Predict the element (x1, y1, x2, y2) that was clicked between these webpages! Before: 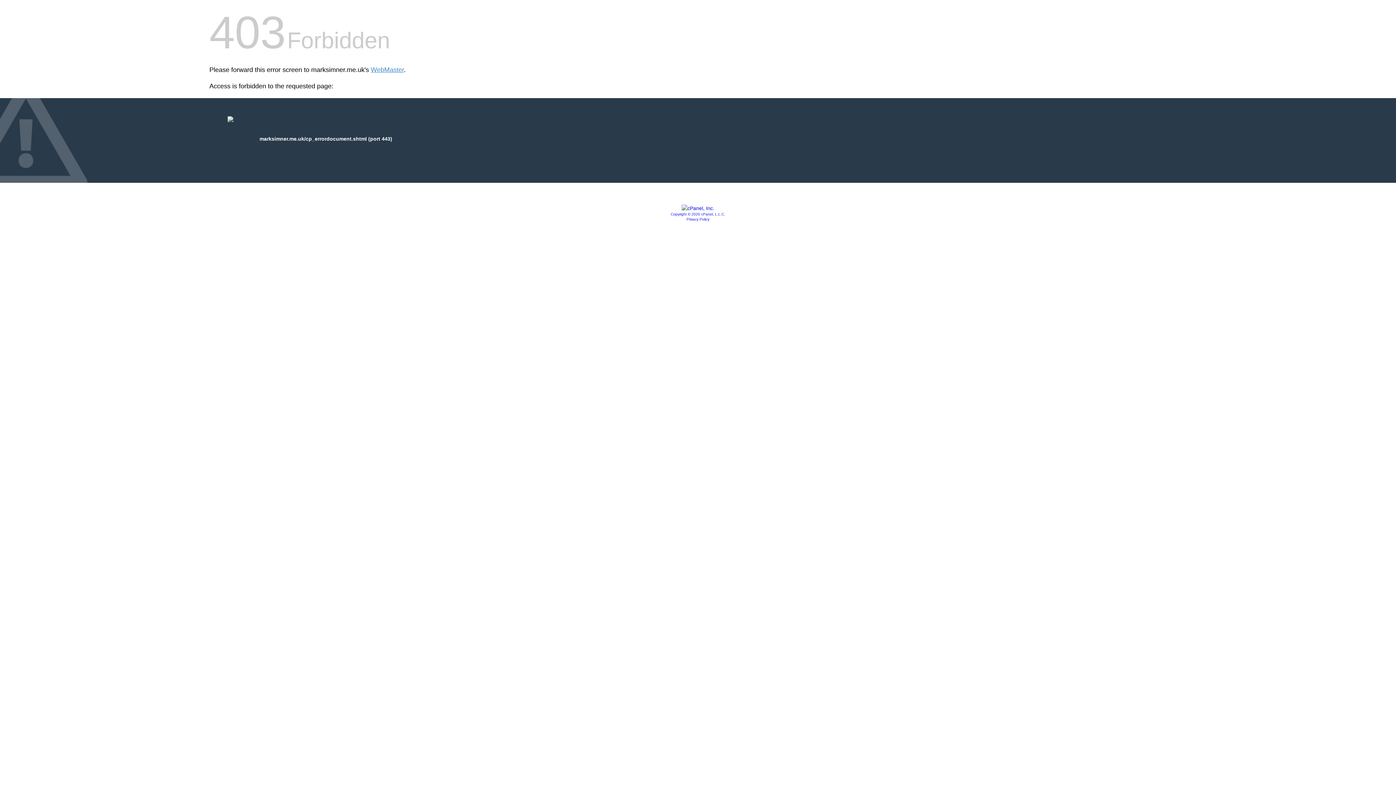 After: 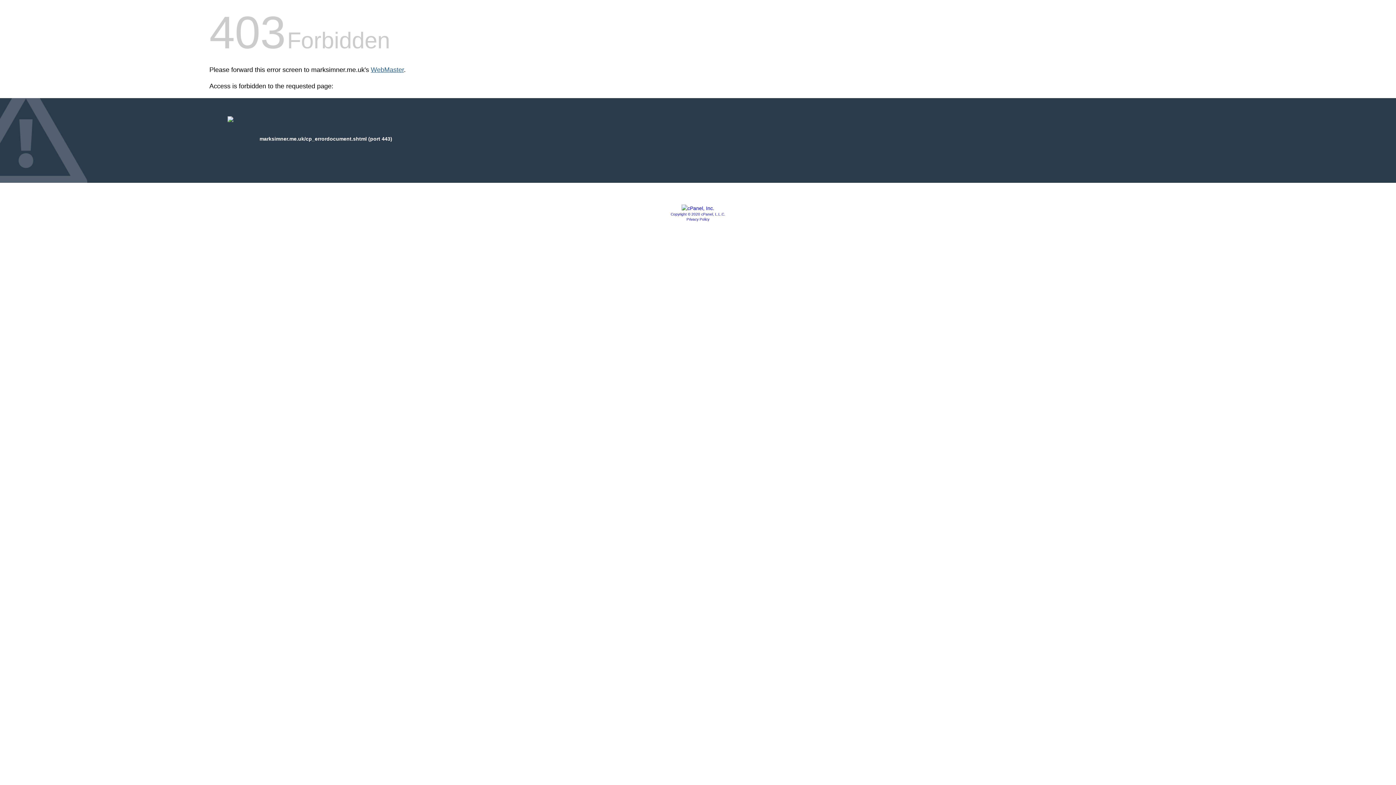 Action: bbox: (370, 66, 404, 73) label: WebMaster